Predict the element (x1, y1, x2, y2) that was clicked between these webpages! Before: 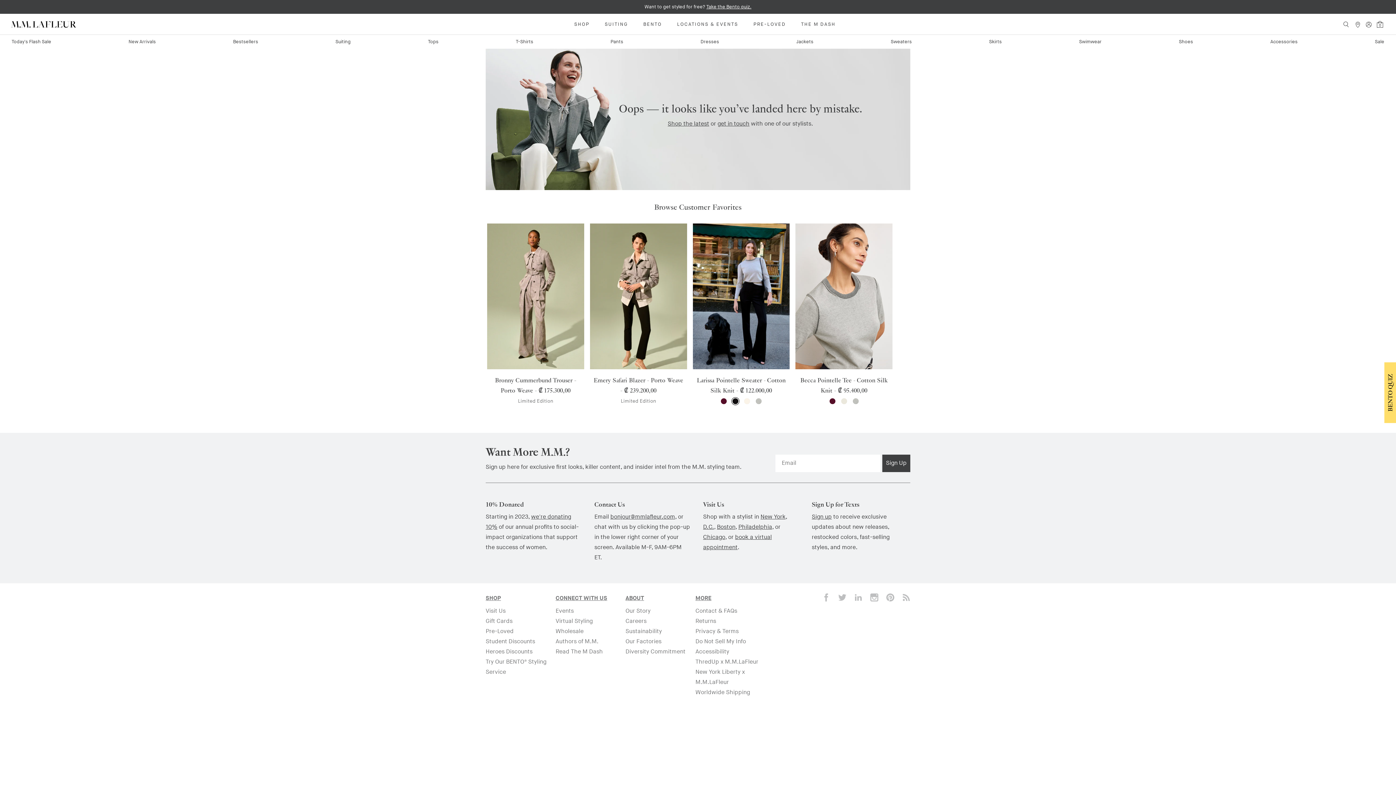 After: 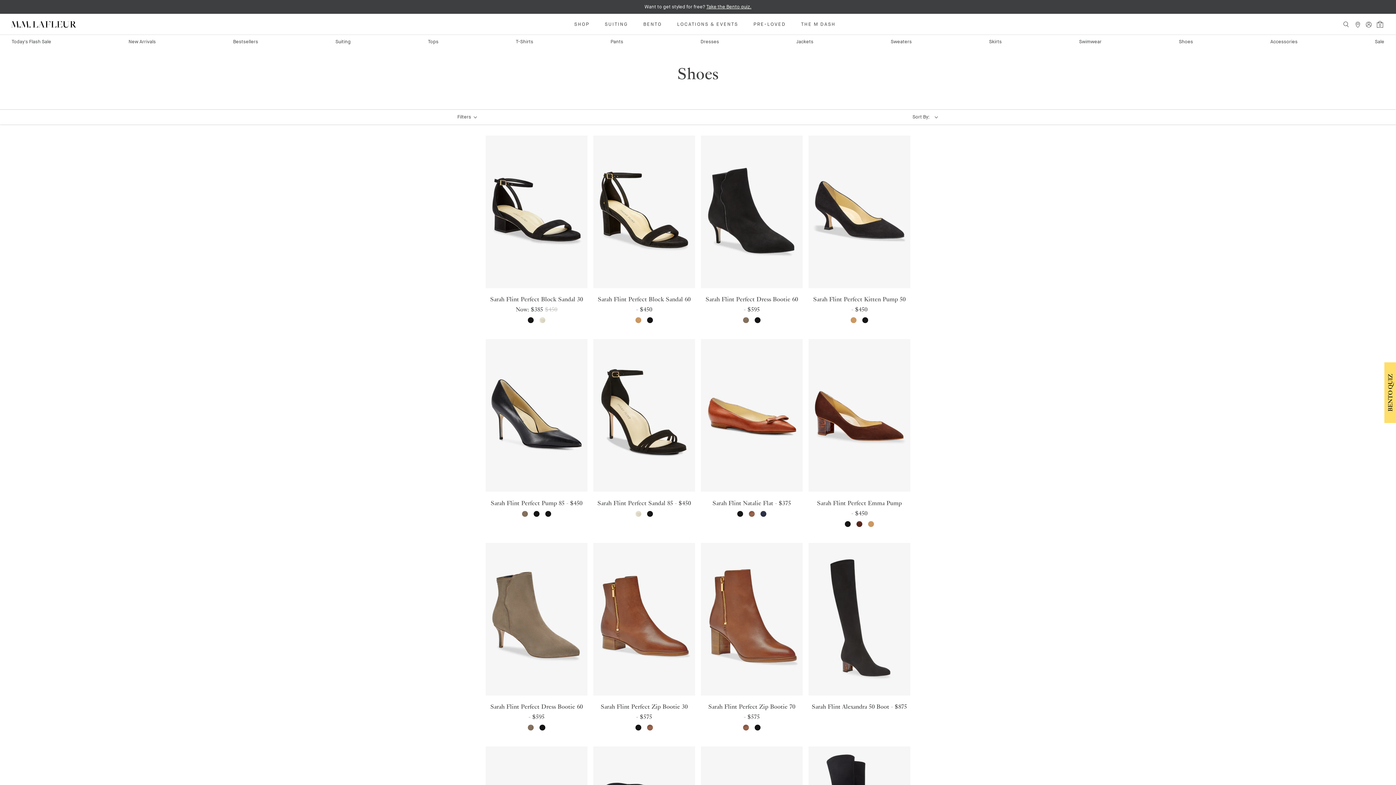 Action: bbox: (1179, 38, 1193, 44) label: Shoes